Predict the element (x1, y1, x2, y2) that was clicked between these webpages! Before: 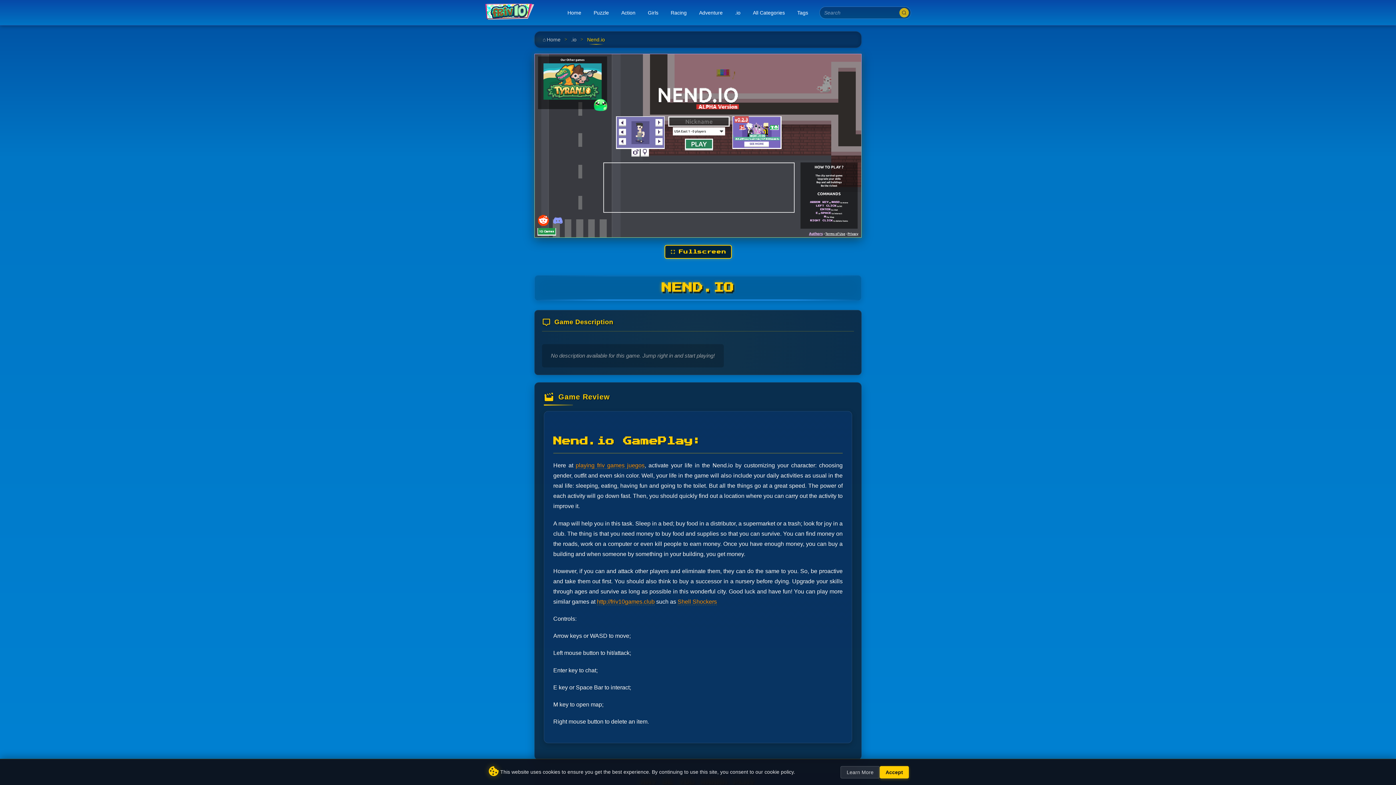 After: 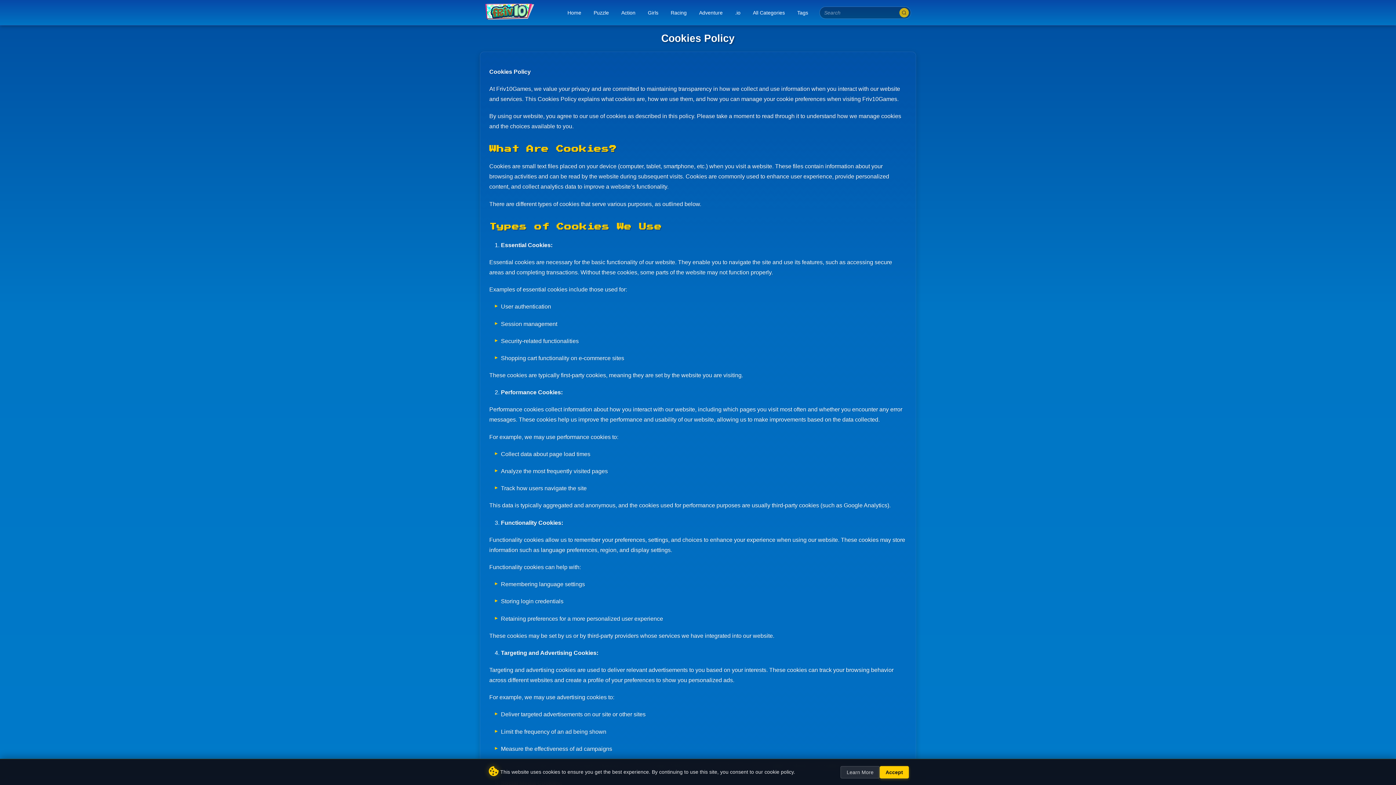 Action: bbox: (840, 766, 880, 778) label: Learn More